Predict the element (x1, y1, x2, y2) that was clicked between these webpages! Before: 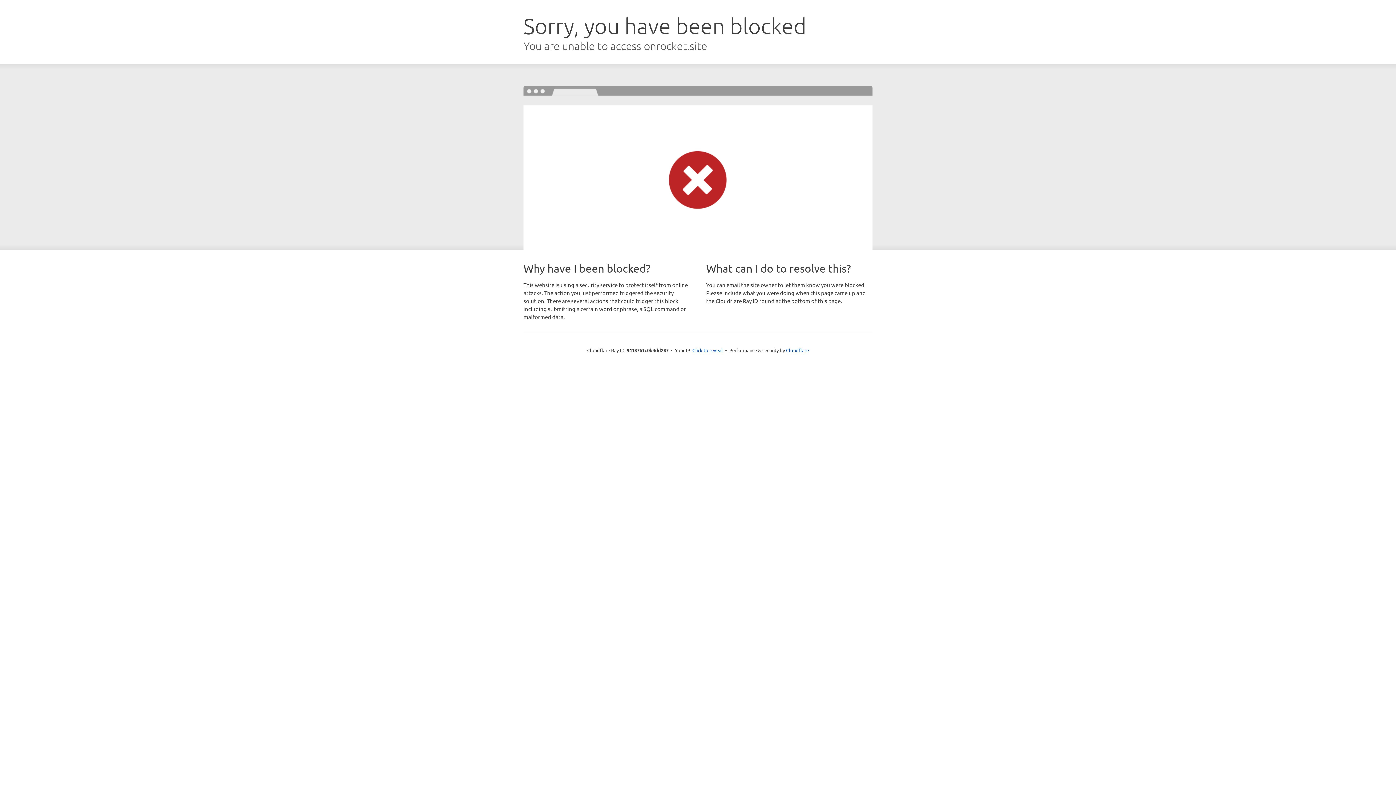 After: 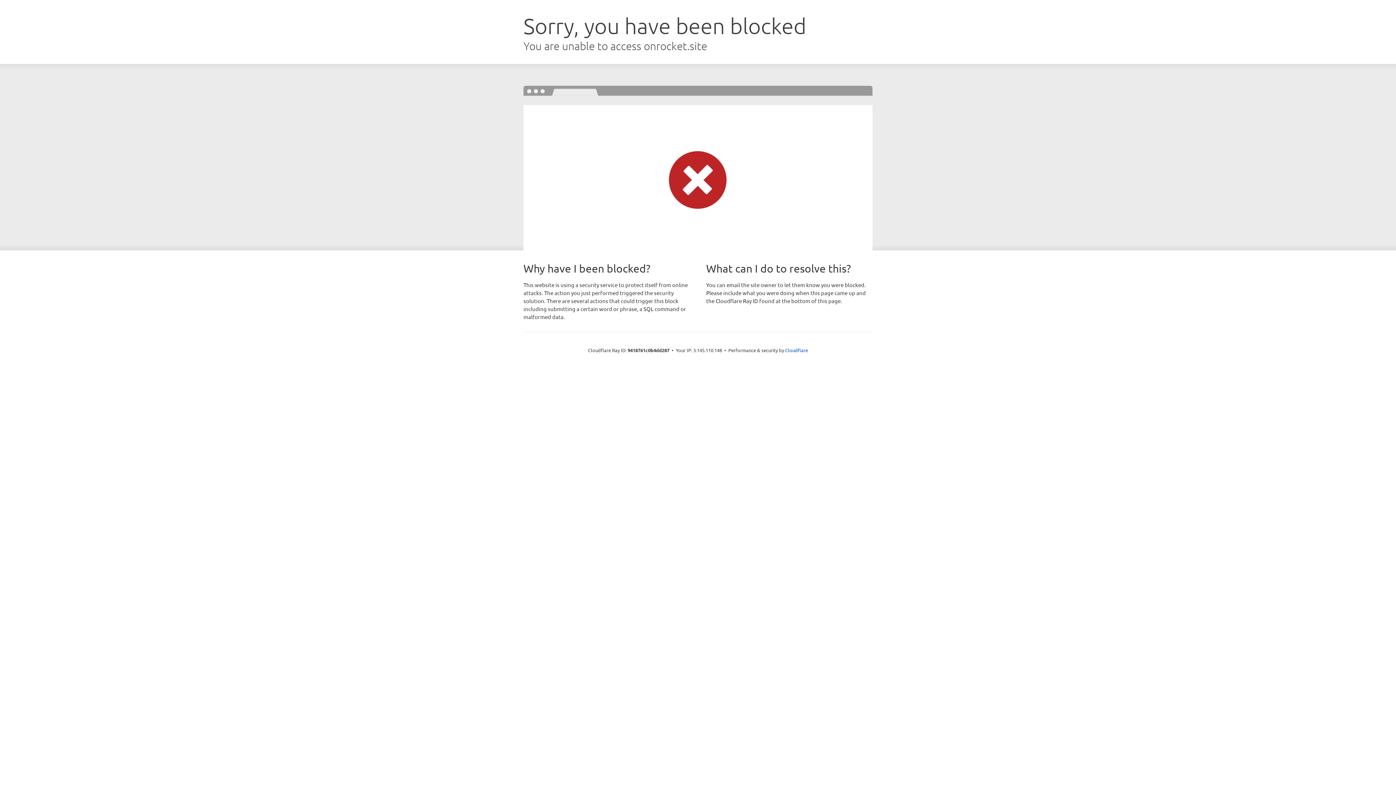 Action: label: Click to reveal bbox: (692, 346, 723, 353)